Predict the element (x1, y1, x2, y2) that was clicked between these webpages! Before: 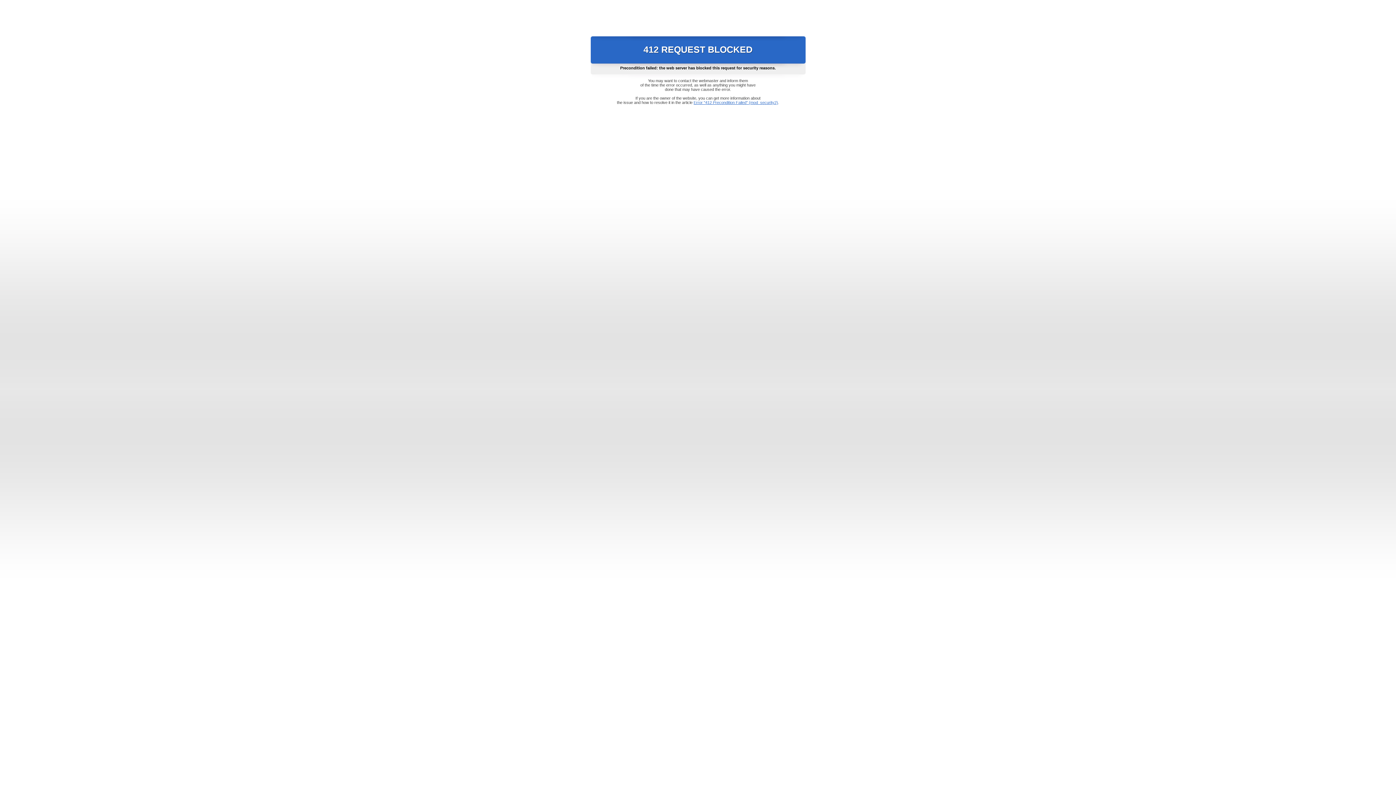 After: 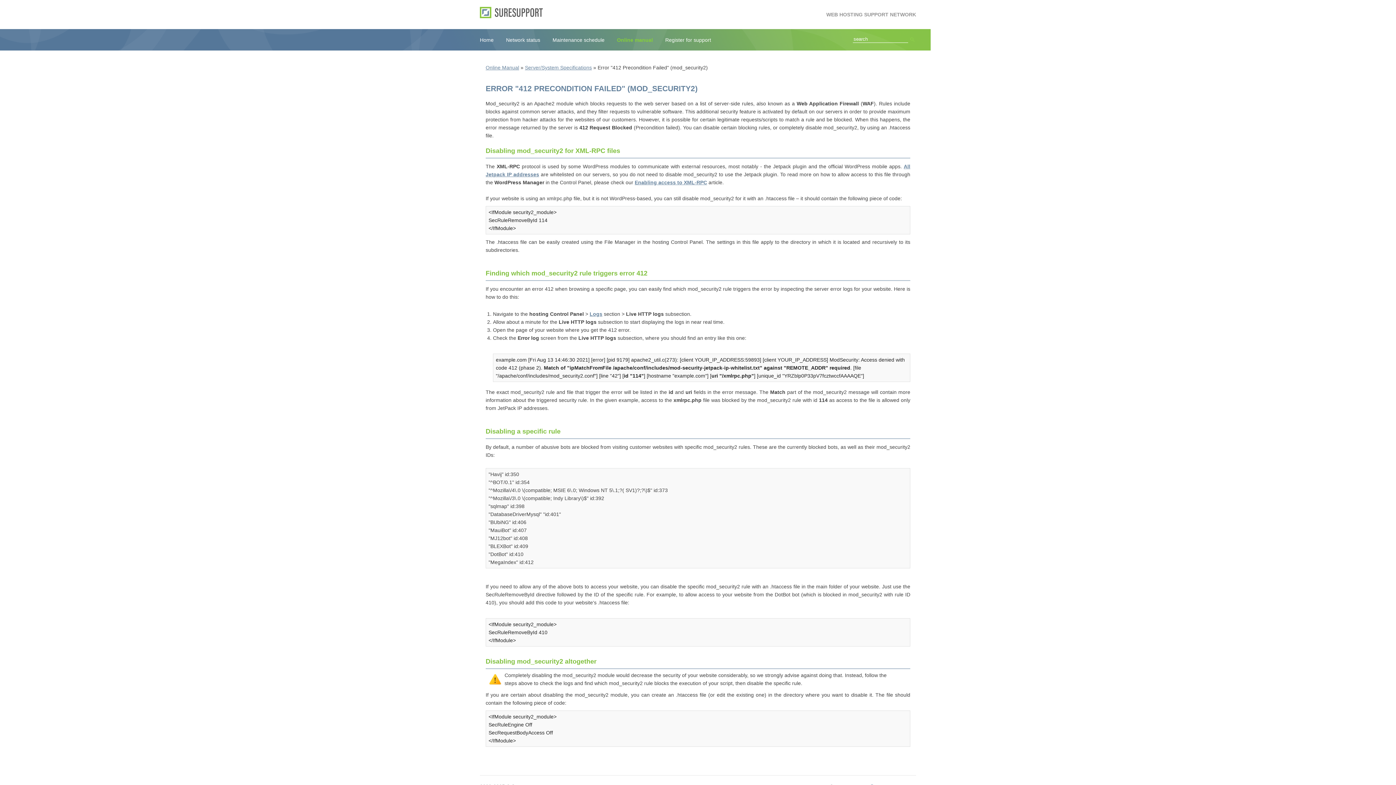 Action: label: Error "412 Precondition Failed" (mod_security2) bbox: (693, 100, 778, 104)